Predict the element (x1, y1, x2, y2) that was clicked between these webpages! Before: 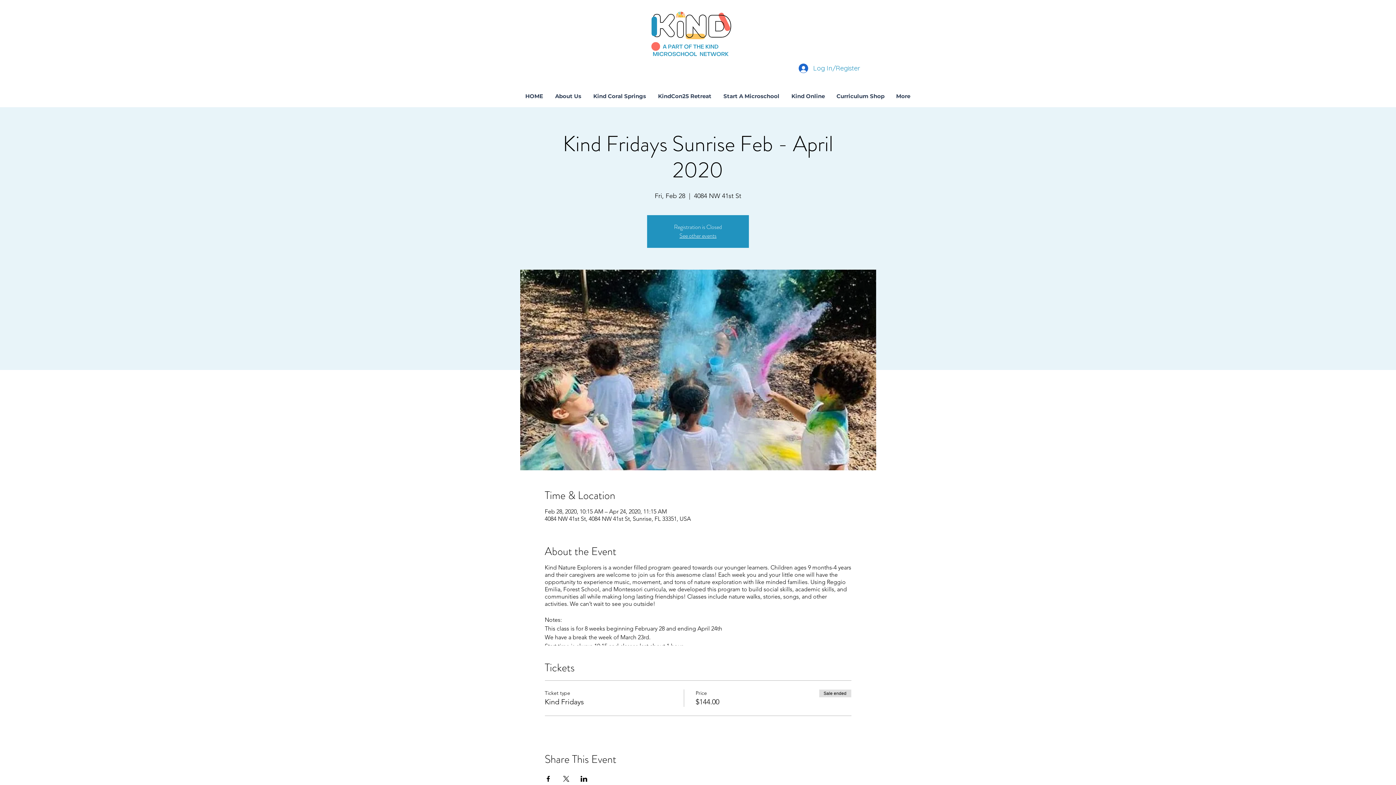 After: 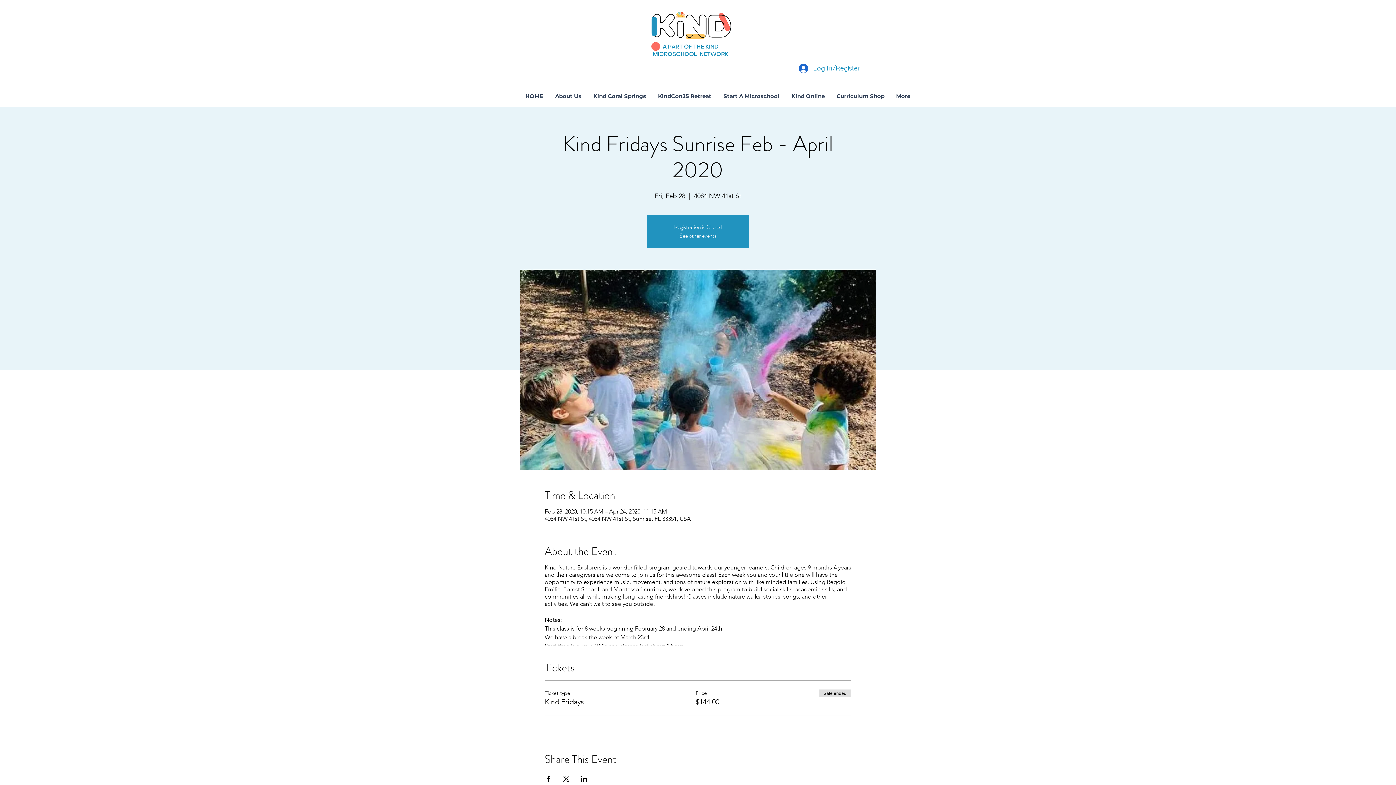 Action: bbox: (562, 776, 569, 782) label: Share event on X